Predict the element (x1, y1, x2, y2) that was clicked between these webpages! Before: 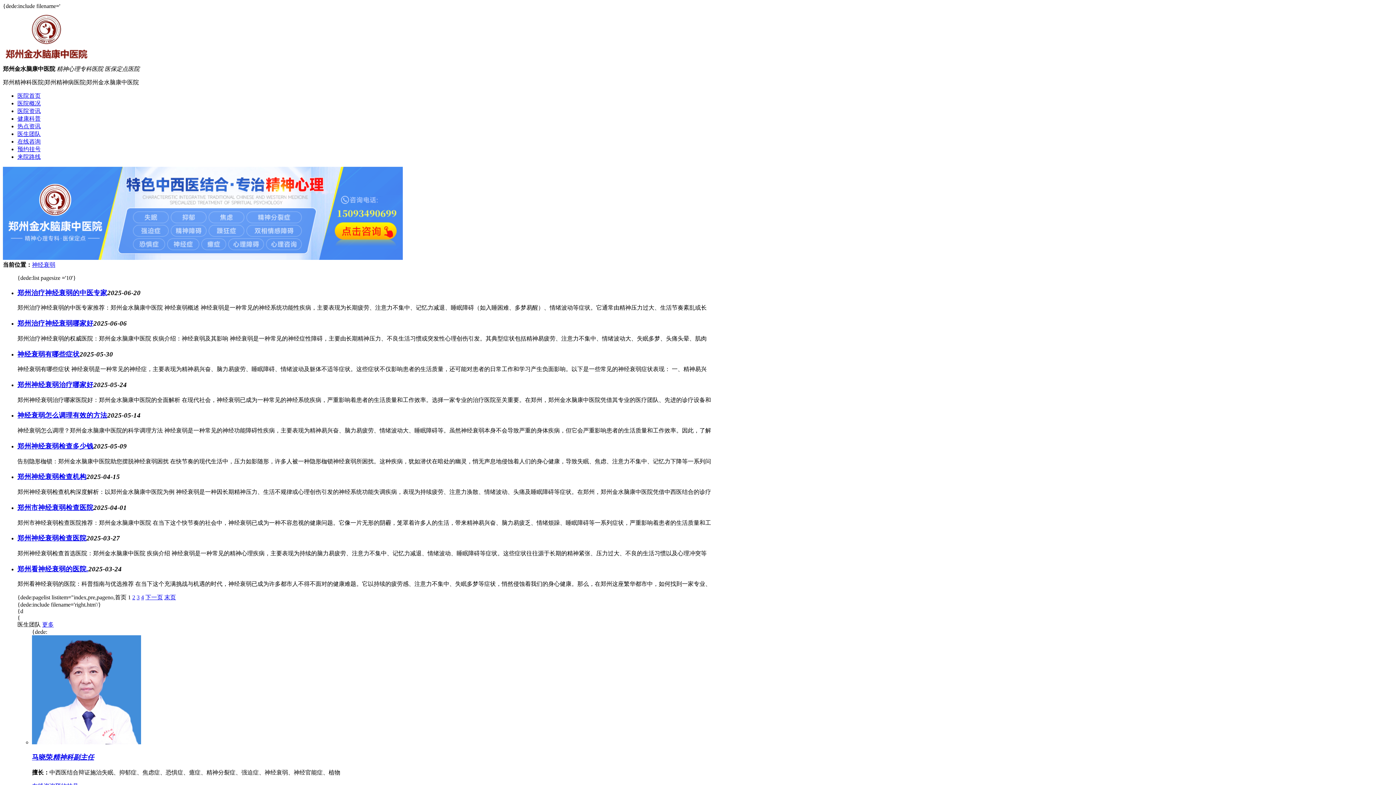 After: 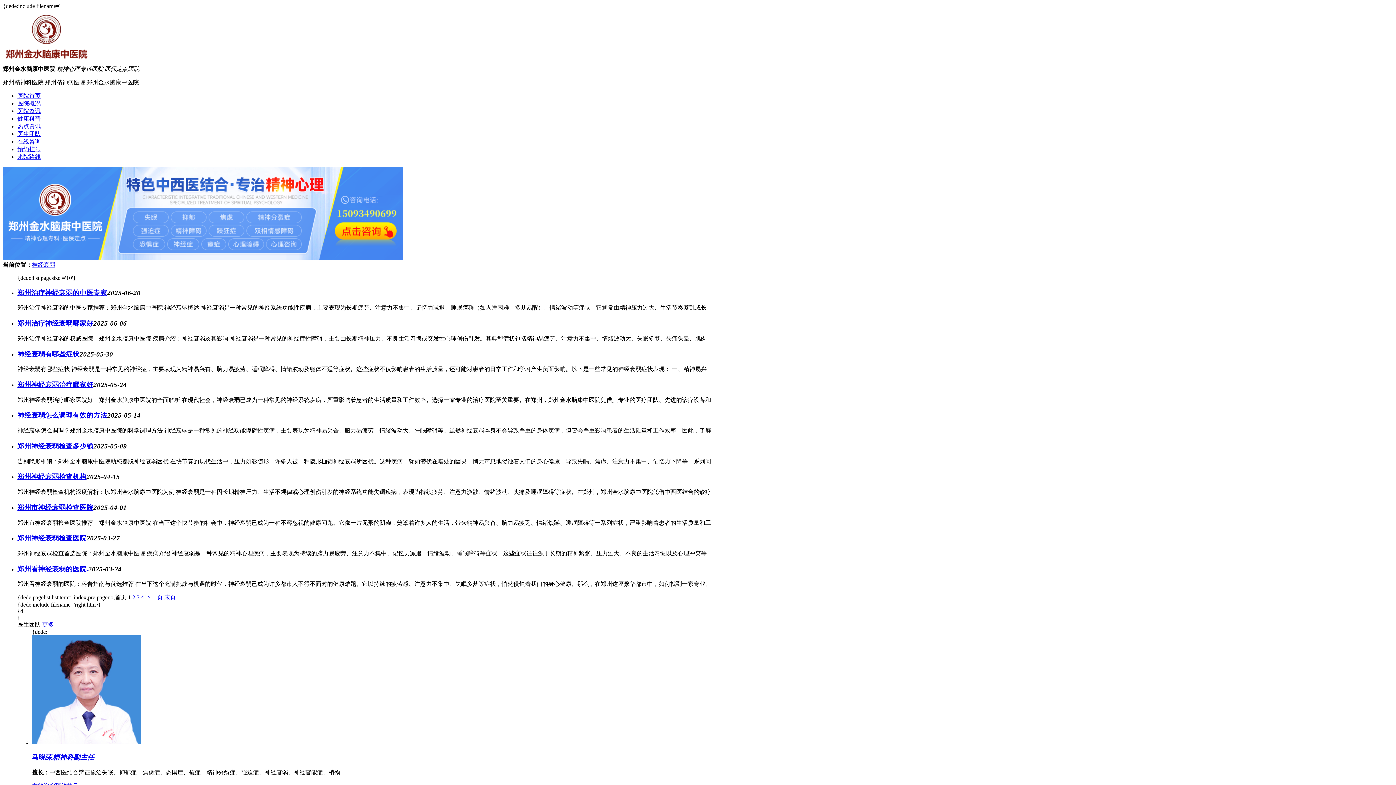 Action: label: 4 bbox: (141, 594, 144, 600)